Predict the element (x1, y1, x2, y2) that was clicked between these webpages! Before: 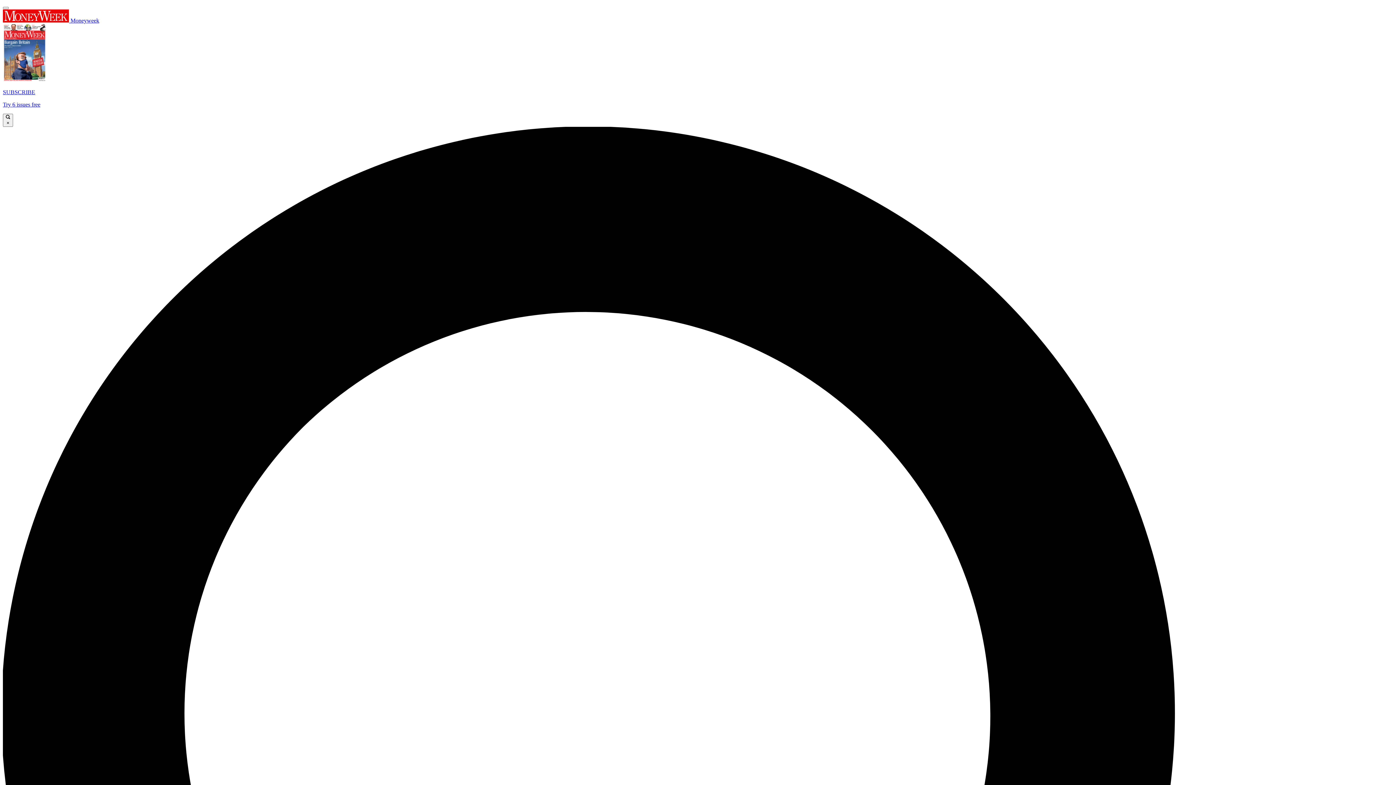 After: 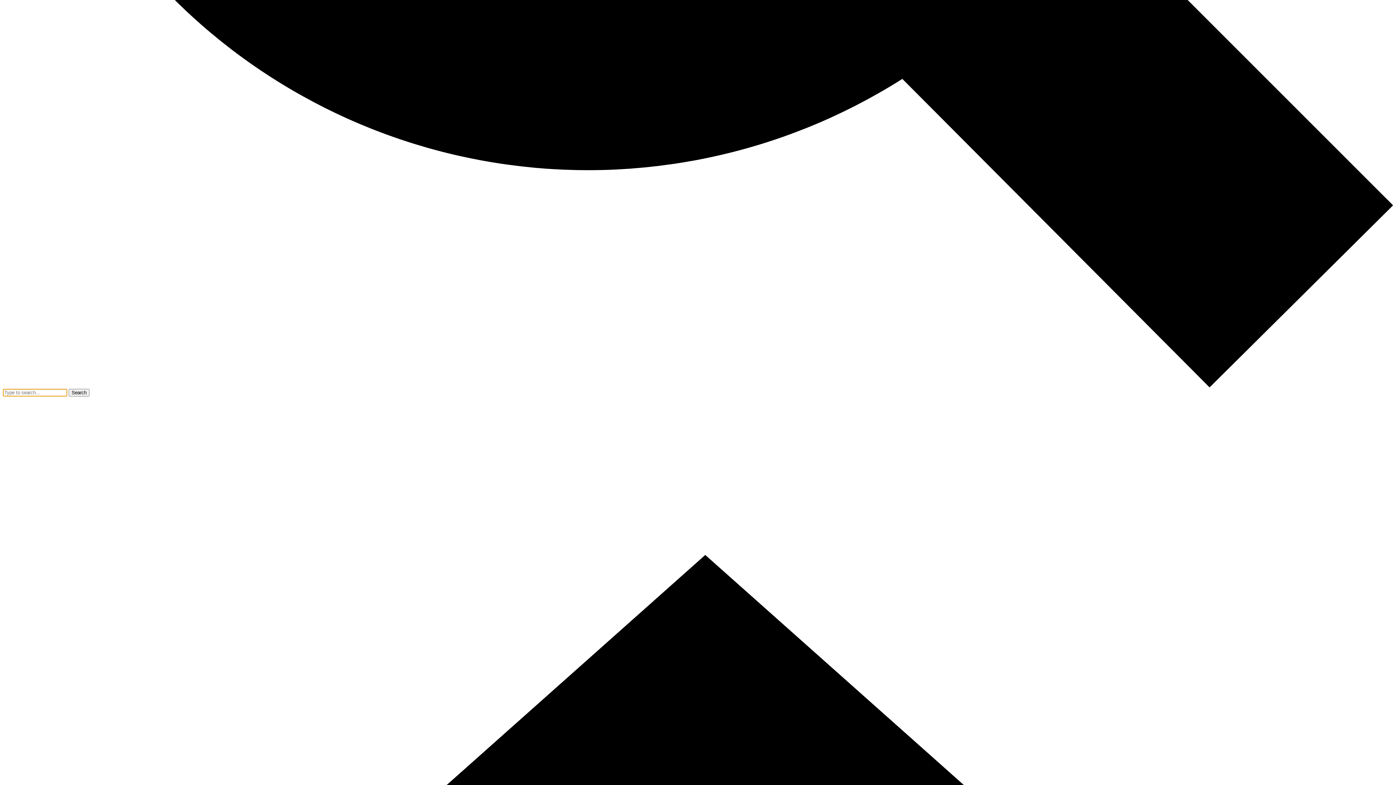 Action: bbox: (2, 6, 8, 9)